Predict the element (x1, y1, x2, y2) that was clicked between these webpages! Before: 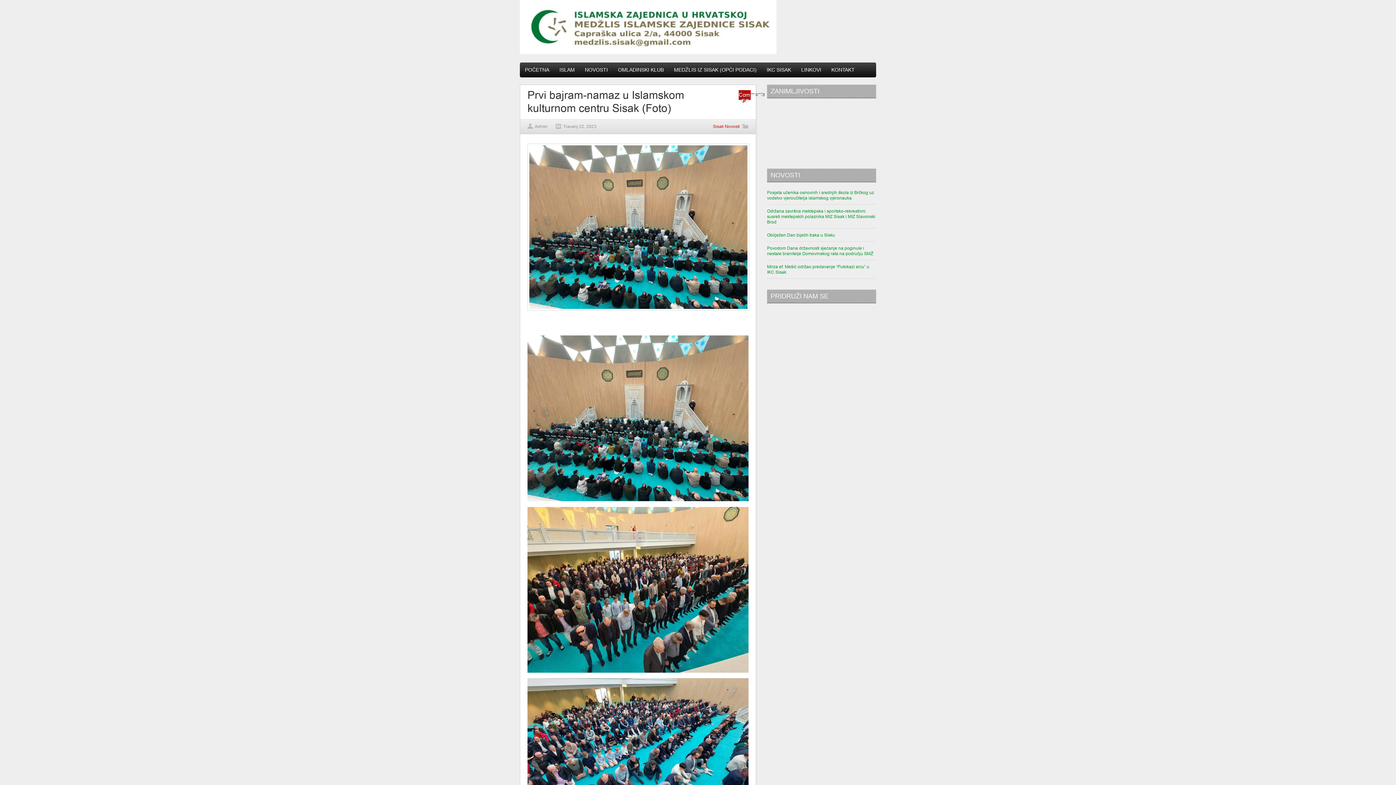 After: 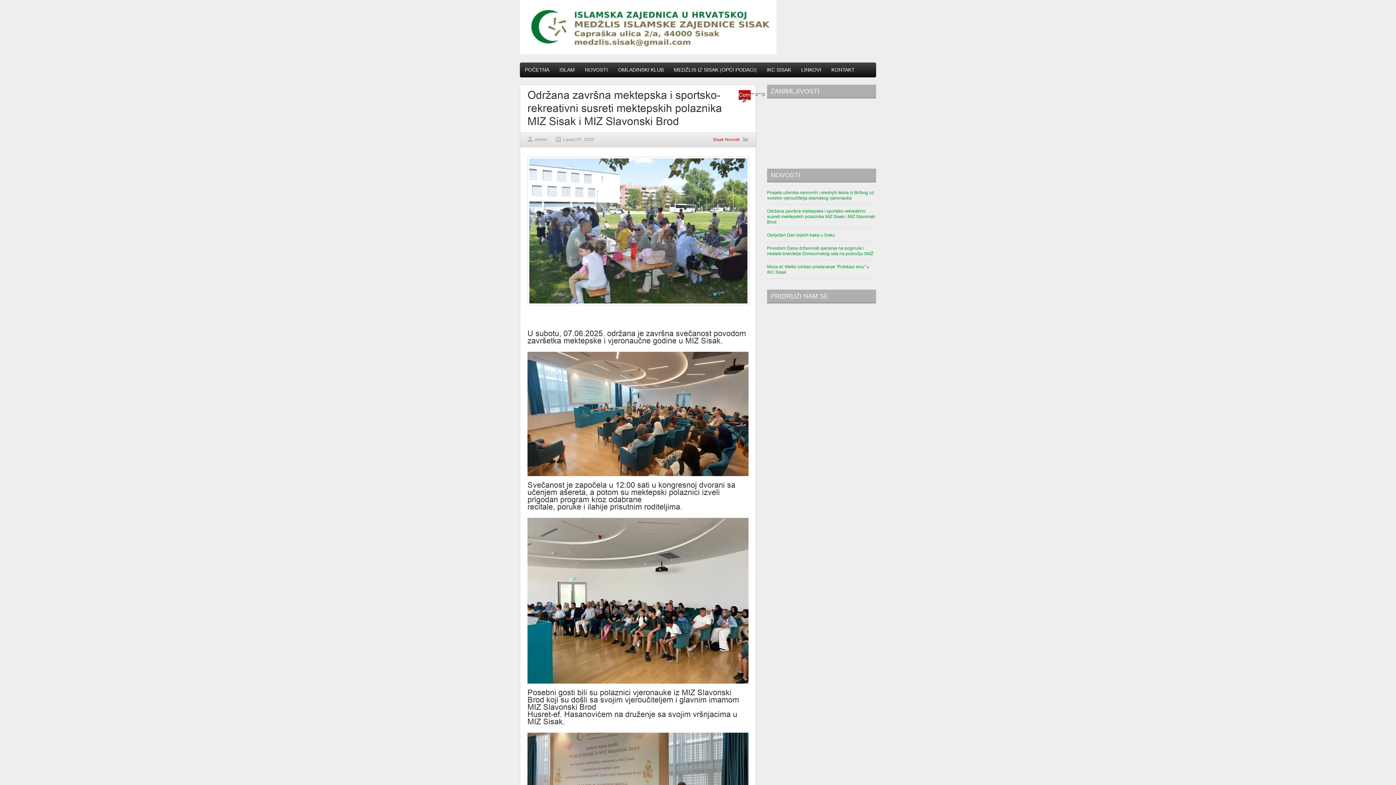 Action: label: Održana završna mektepska i sportsko-rekreativni susreti mektepskih polaznika MIZ Sisak i MIZ Slavonski Brod bbox: (767, 208, 875, 224)